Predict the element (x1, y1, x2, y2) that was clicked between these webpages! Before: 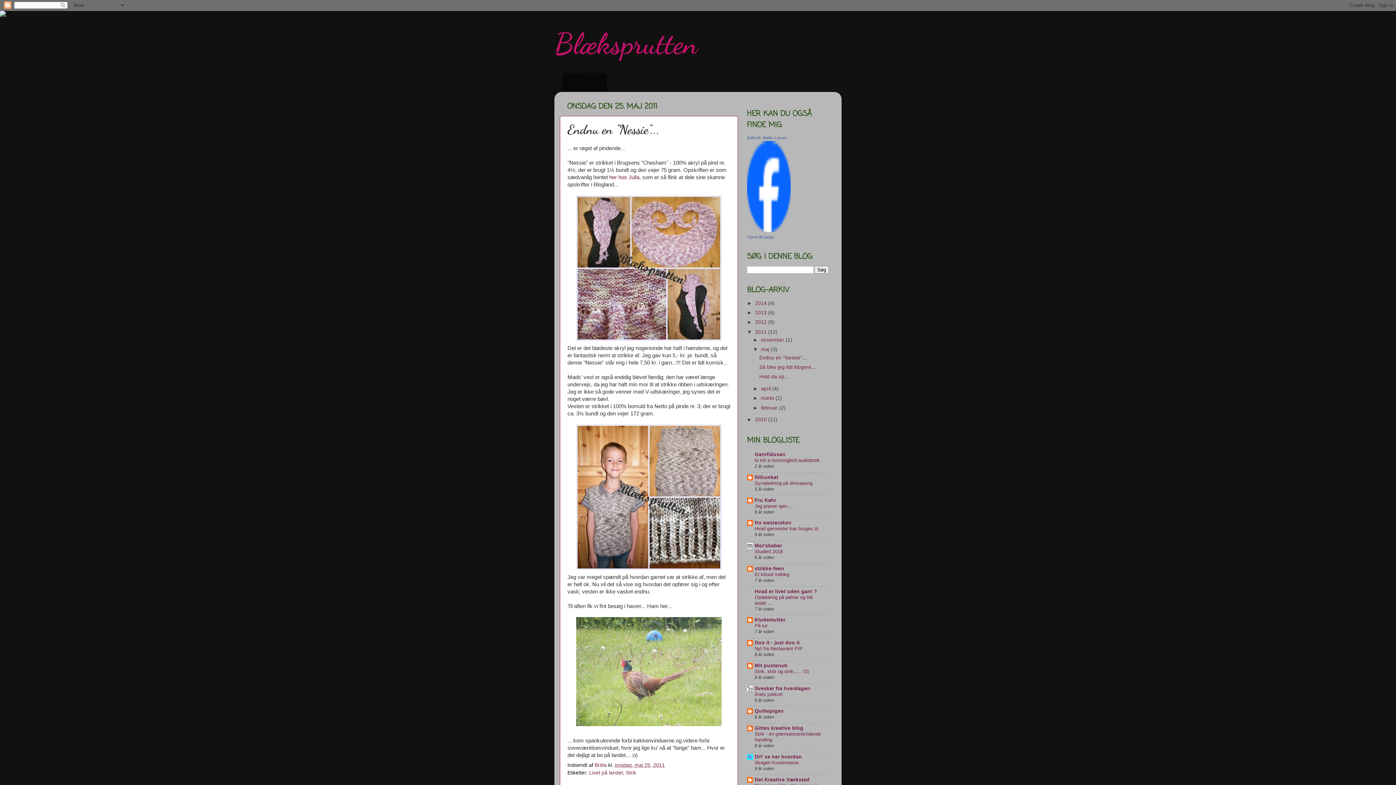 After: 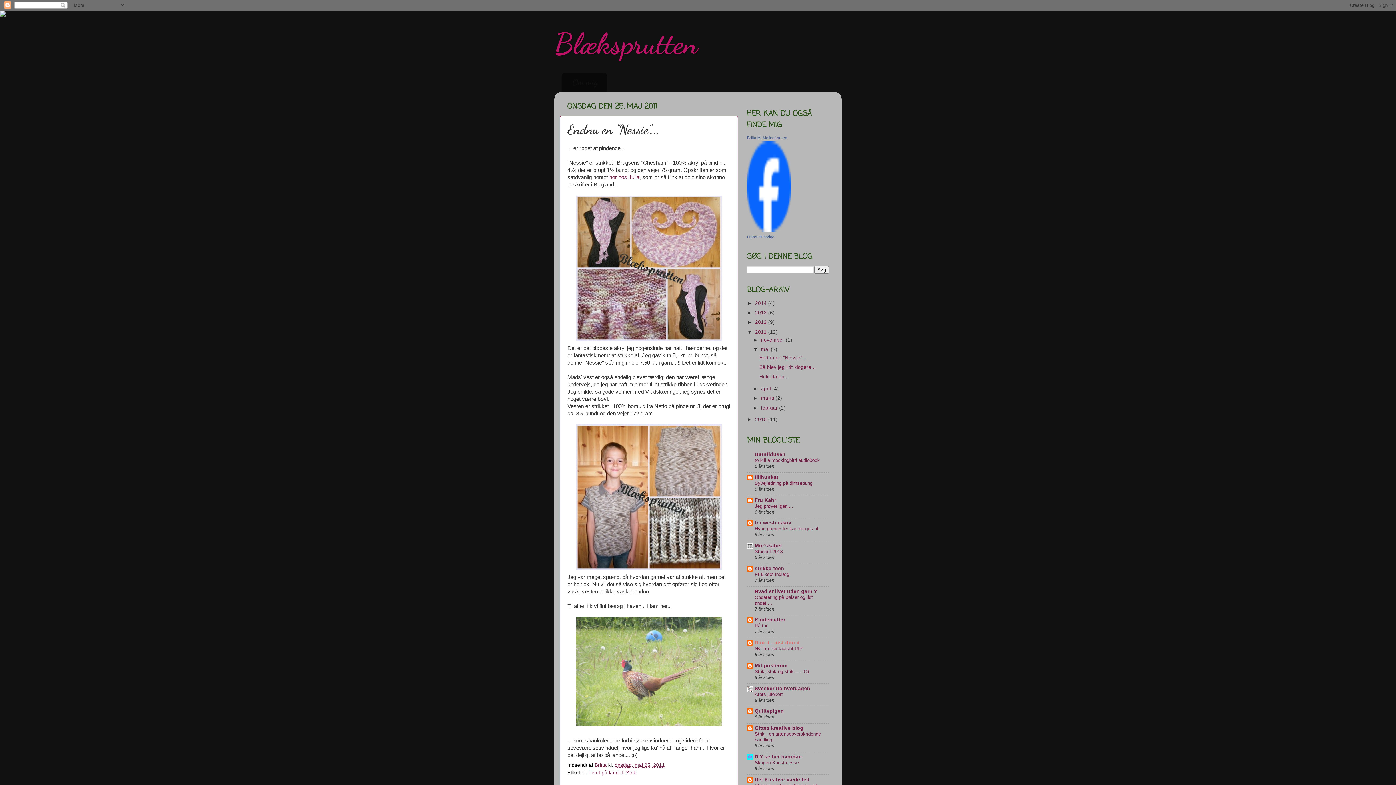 Action: label: Doo it - just doo it bbox: (754, 640, 800, 645)